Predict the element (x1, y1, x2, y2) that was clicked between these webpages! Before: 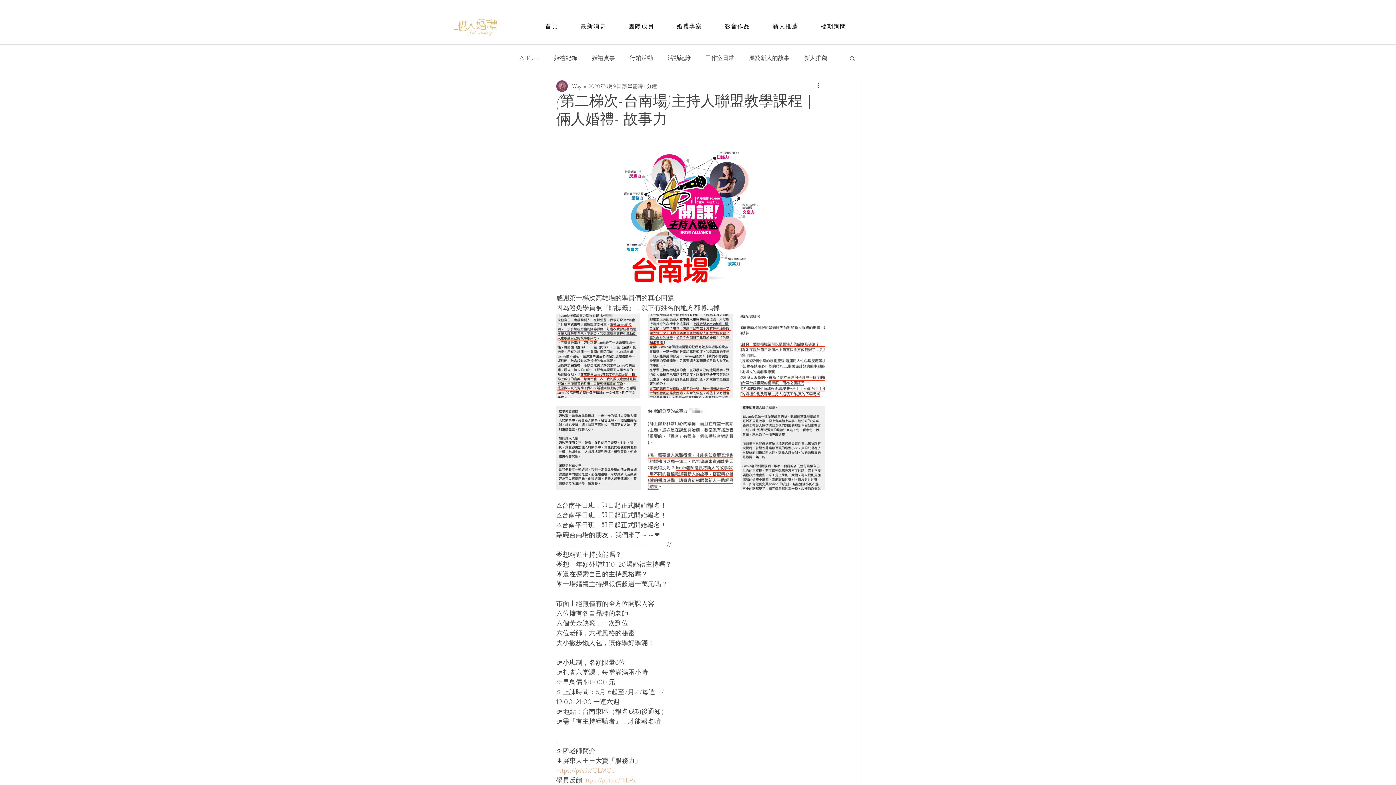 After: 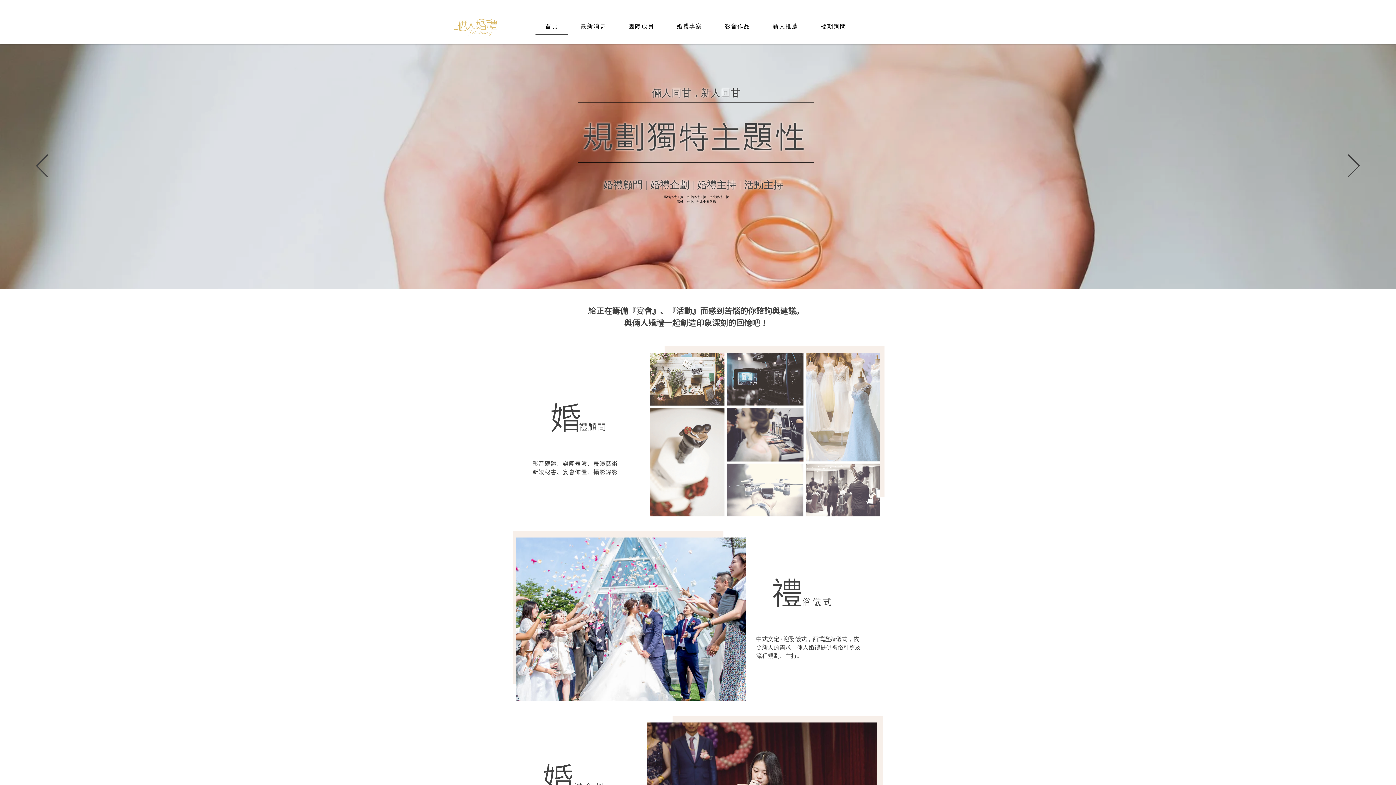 Action: bbox: (453, 19, 497, 36)